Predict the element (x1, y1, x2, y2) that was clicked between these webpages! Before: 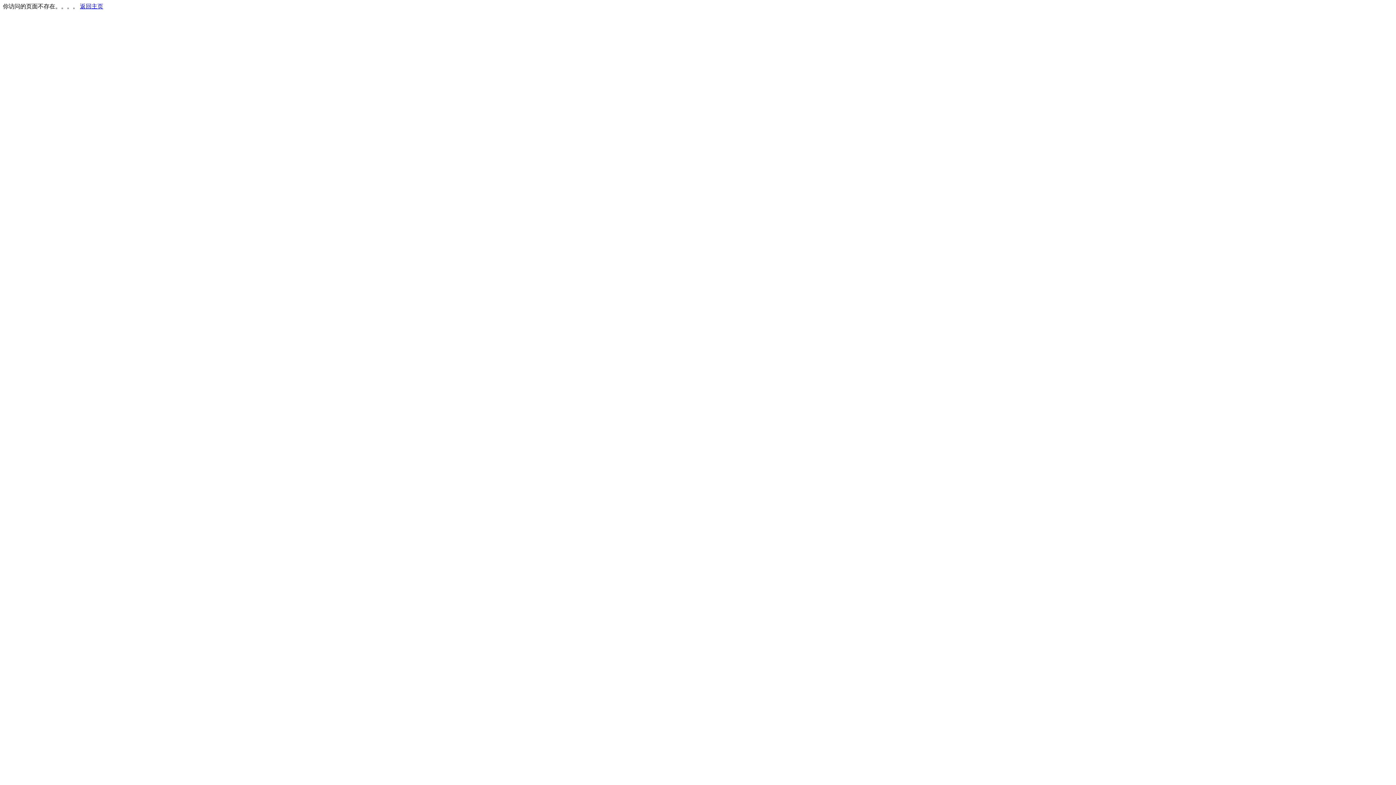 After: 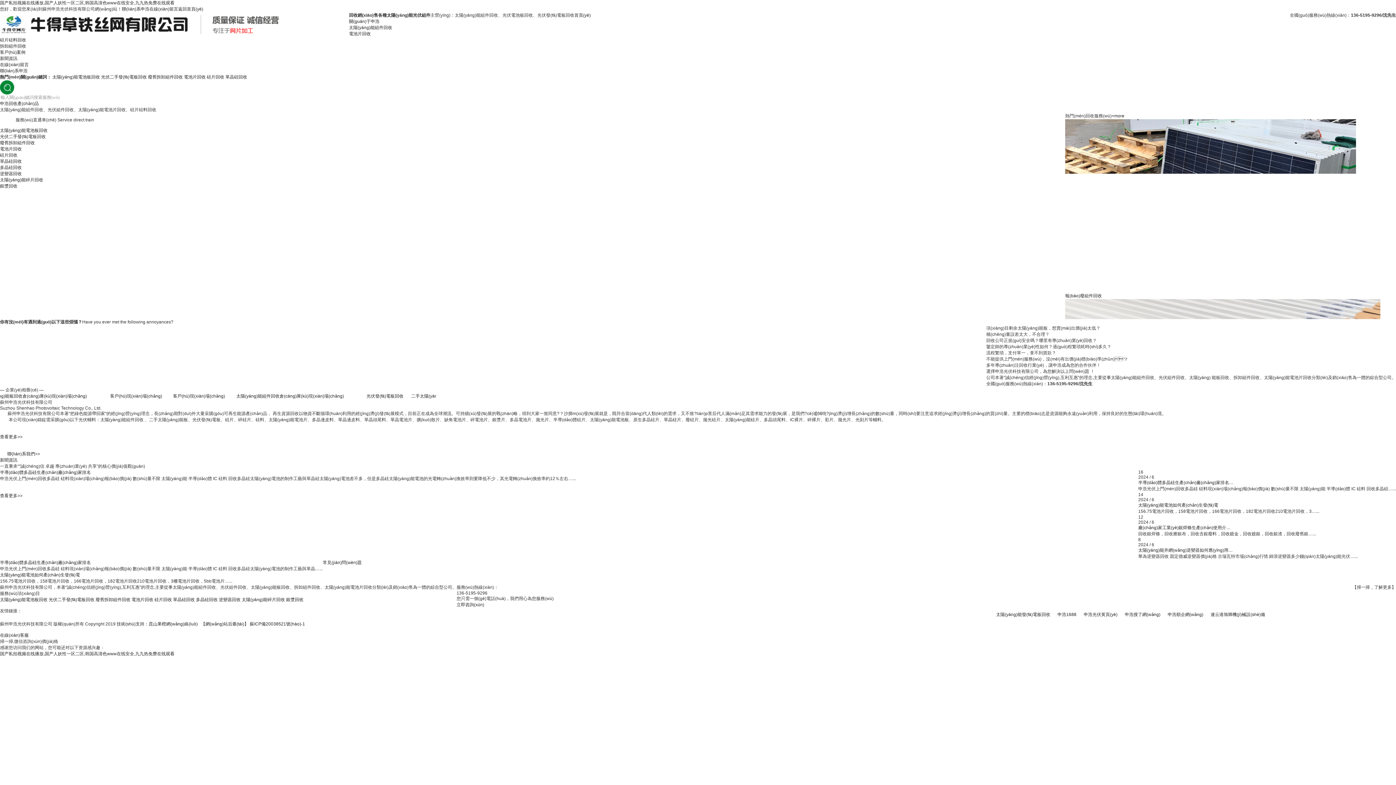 Action: label: 返回主页 bbox: (80, 3, 103, 9)